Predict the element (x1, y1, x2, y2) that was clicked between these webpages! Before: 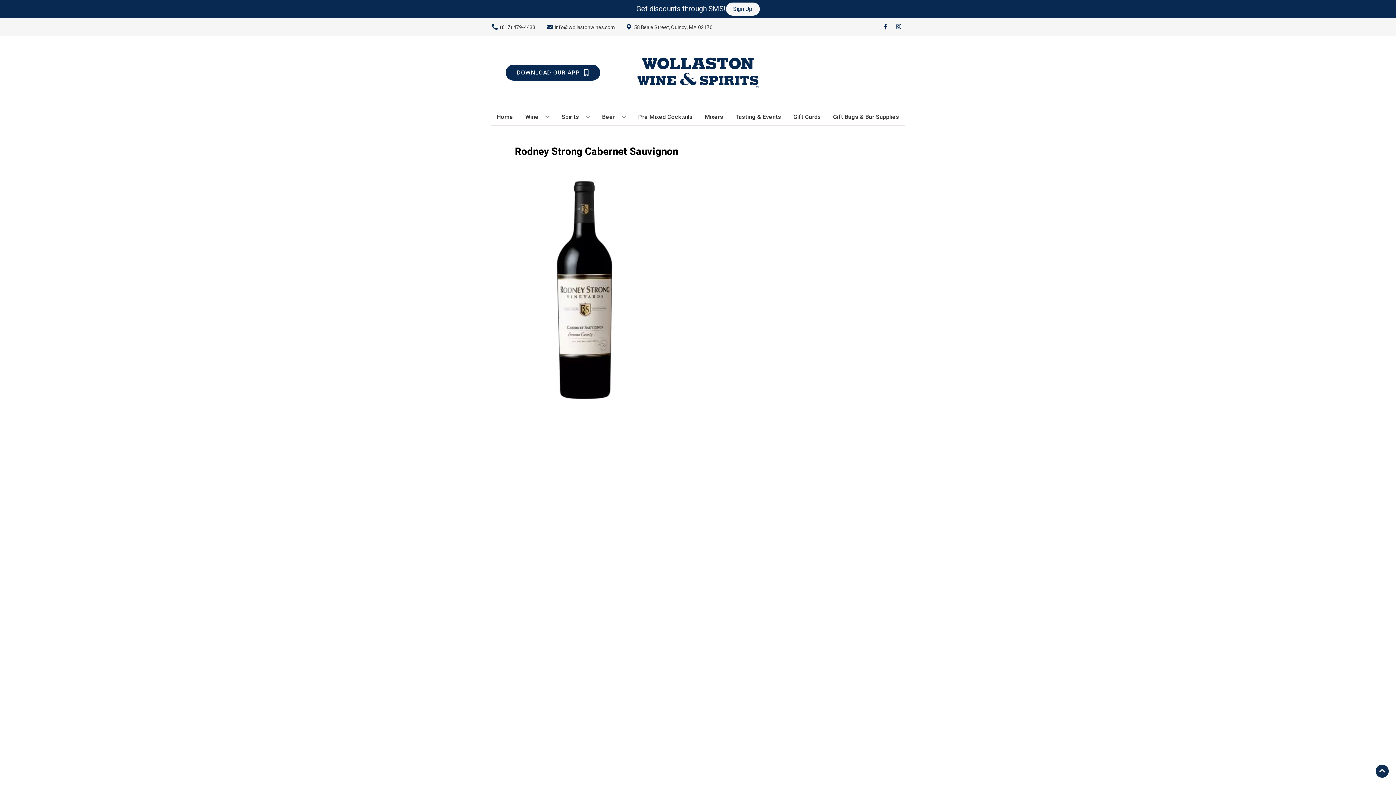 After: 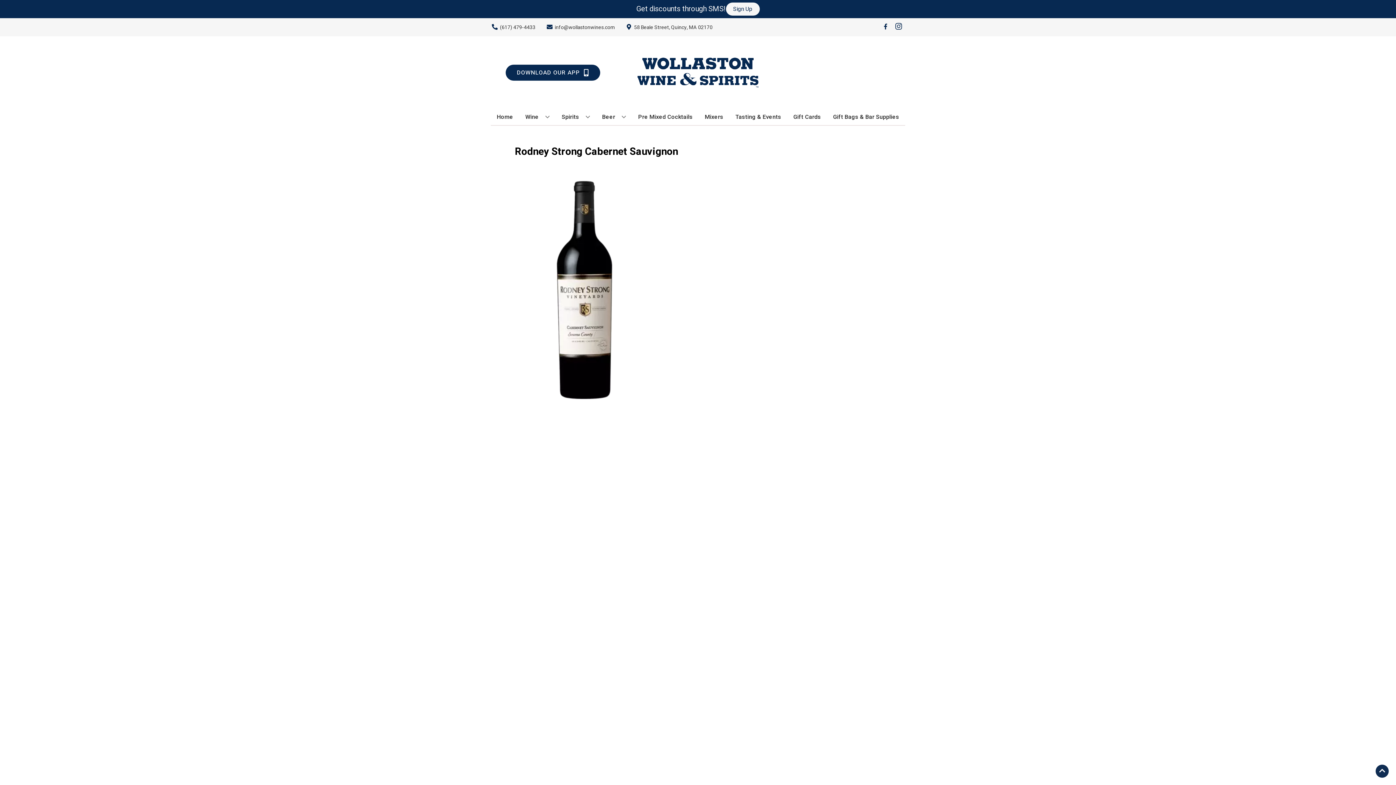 Action: bbox: (892, 23, 905, 30) label: Opens instagram in a new tab